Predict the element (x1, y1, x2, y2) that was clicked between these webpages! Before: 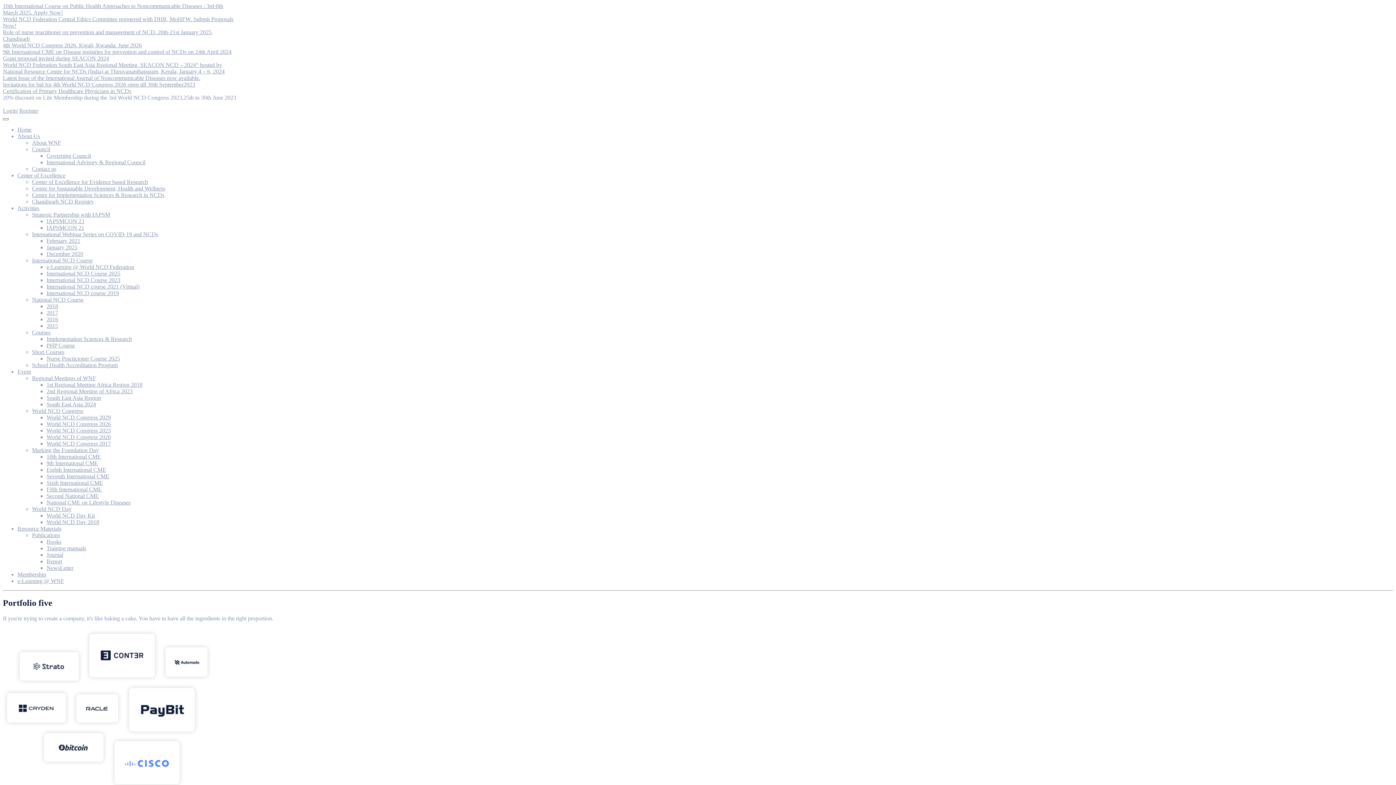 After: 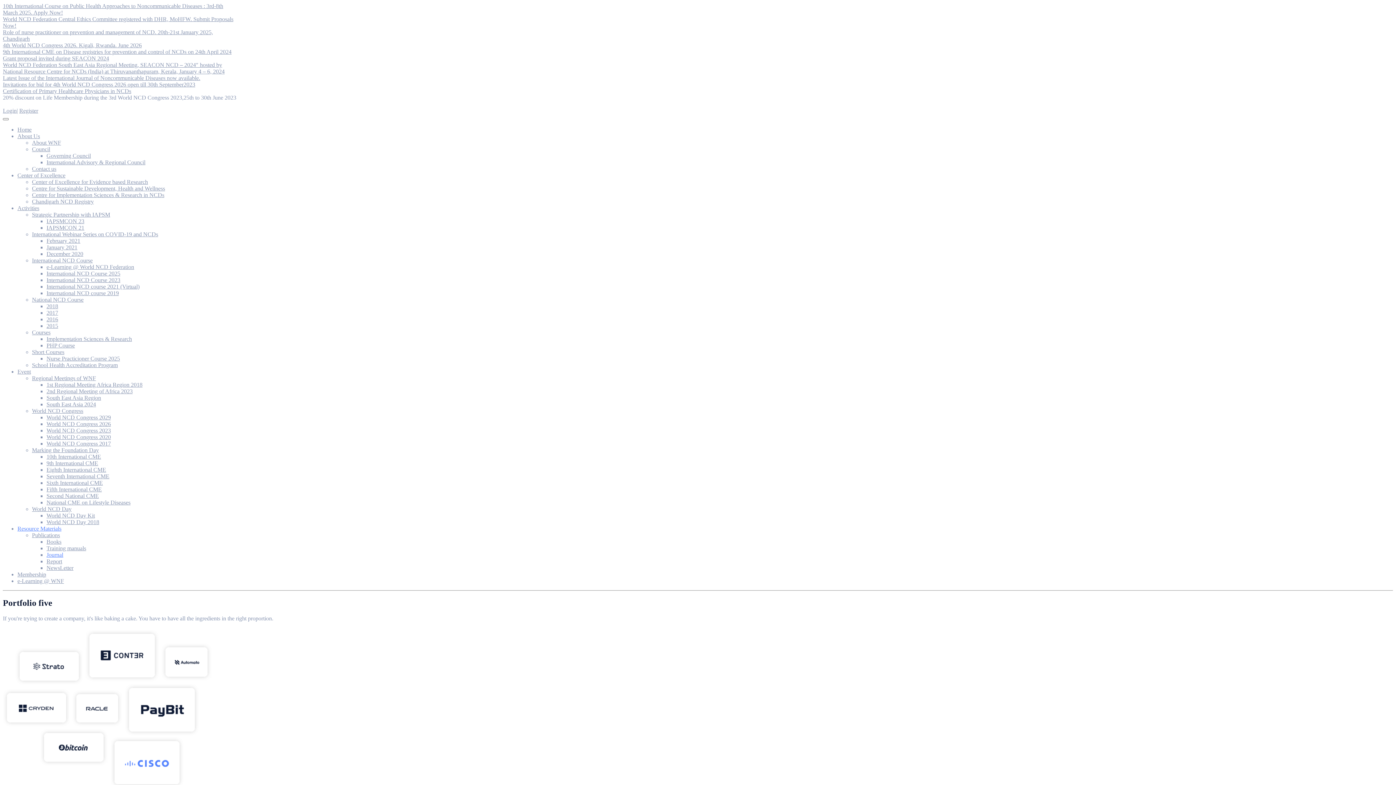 Action: label: Journal bbox: (46, 552, 63, 558)